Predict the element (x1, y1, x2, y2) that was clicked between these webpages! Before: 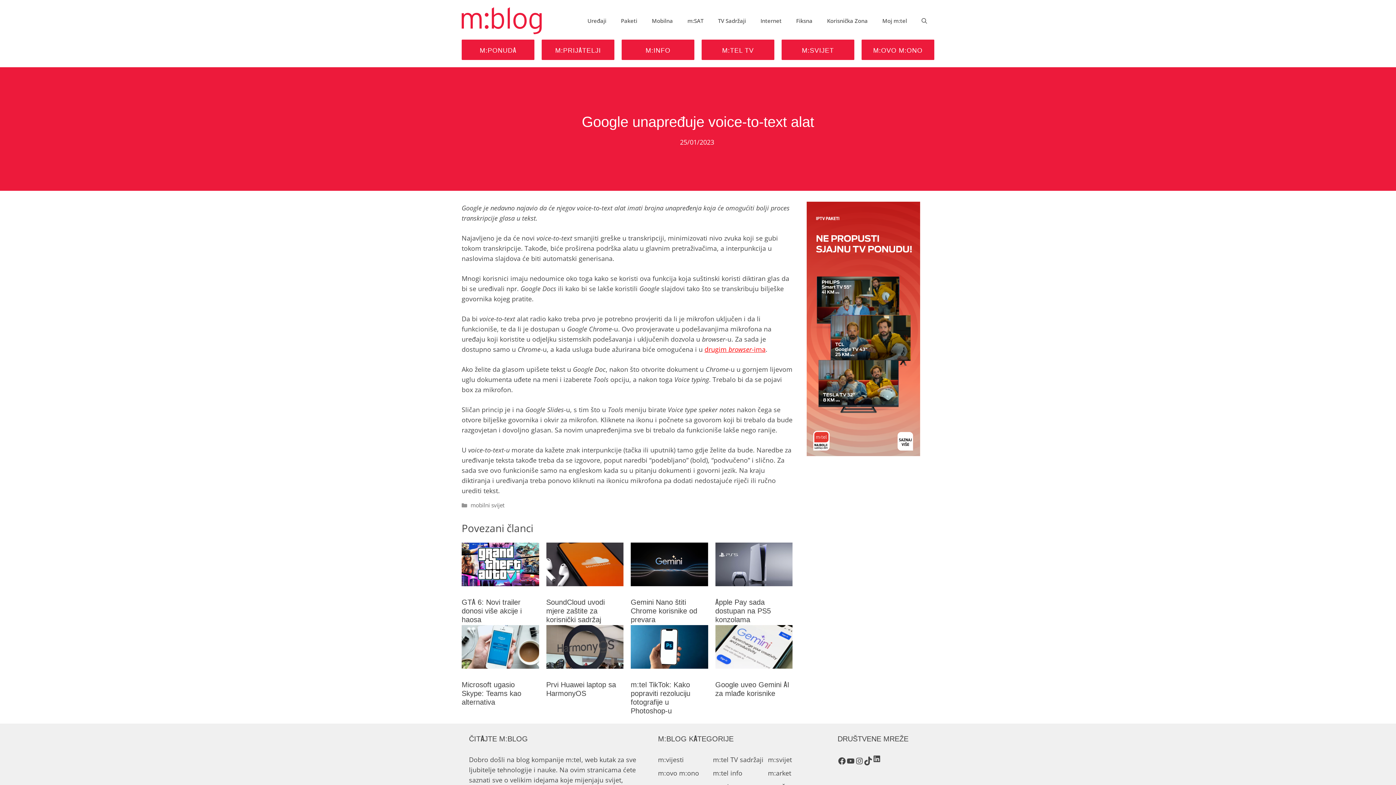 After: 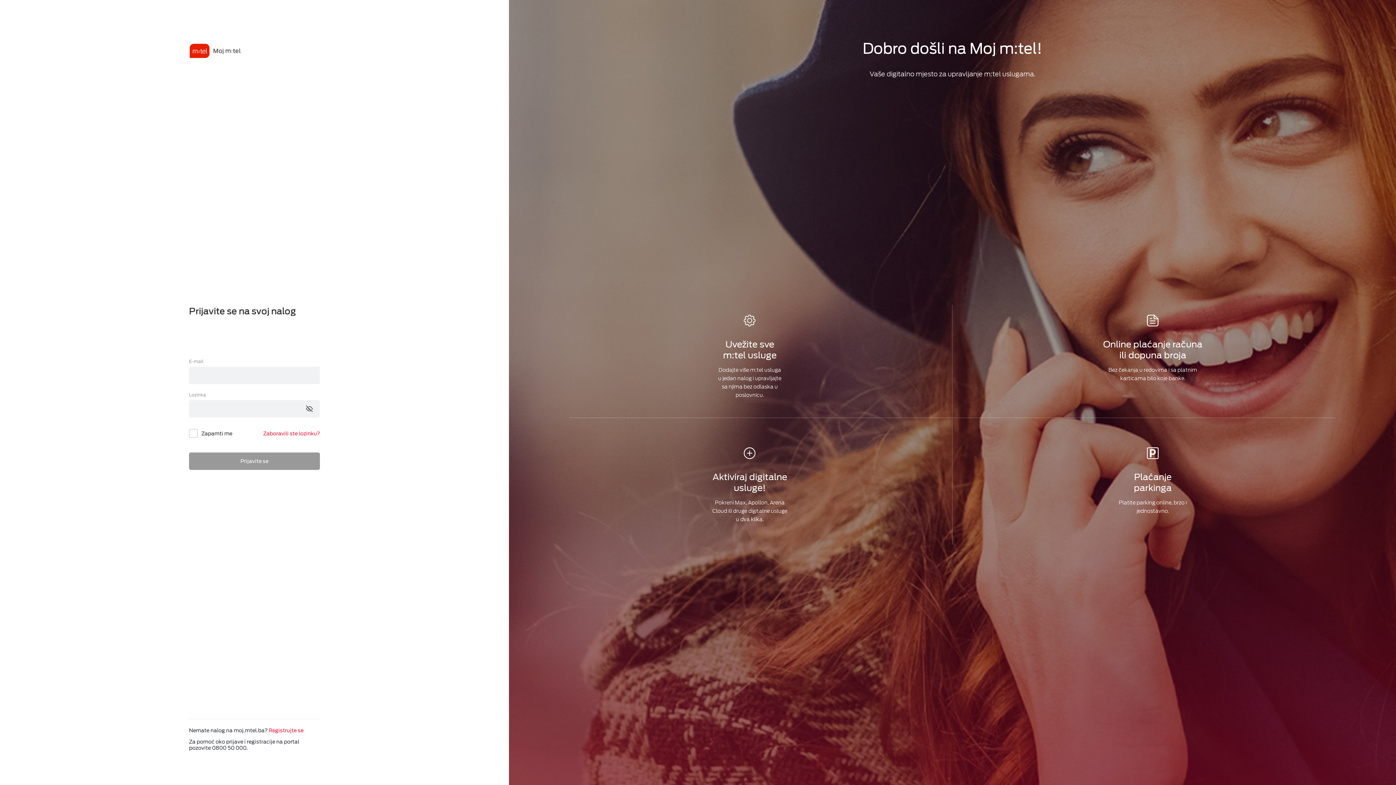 Action: bbox: (875, 9, 914, 31) label: Moj m:tel